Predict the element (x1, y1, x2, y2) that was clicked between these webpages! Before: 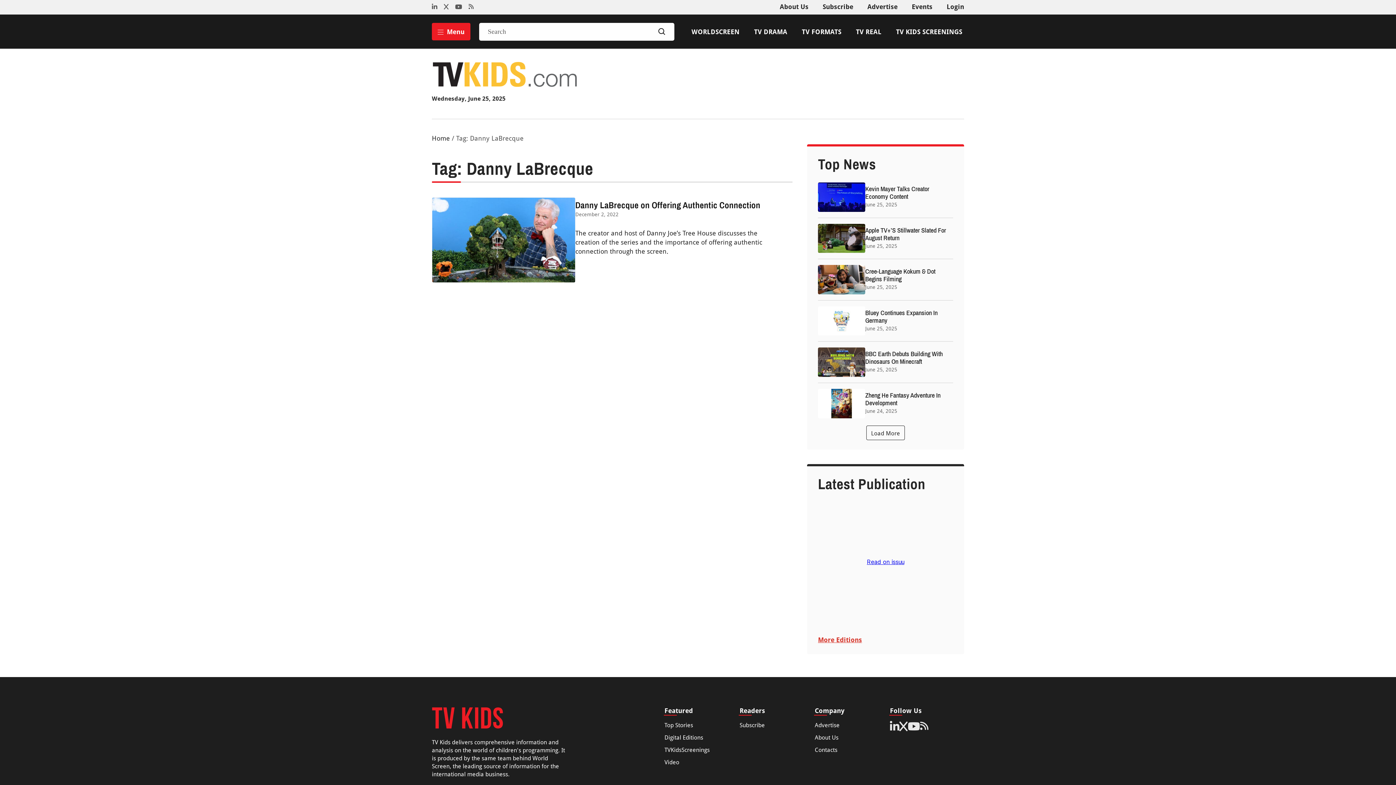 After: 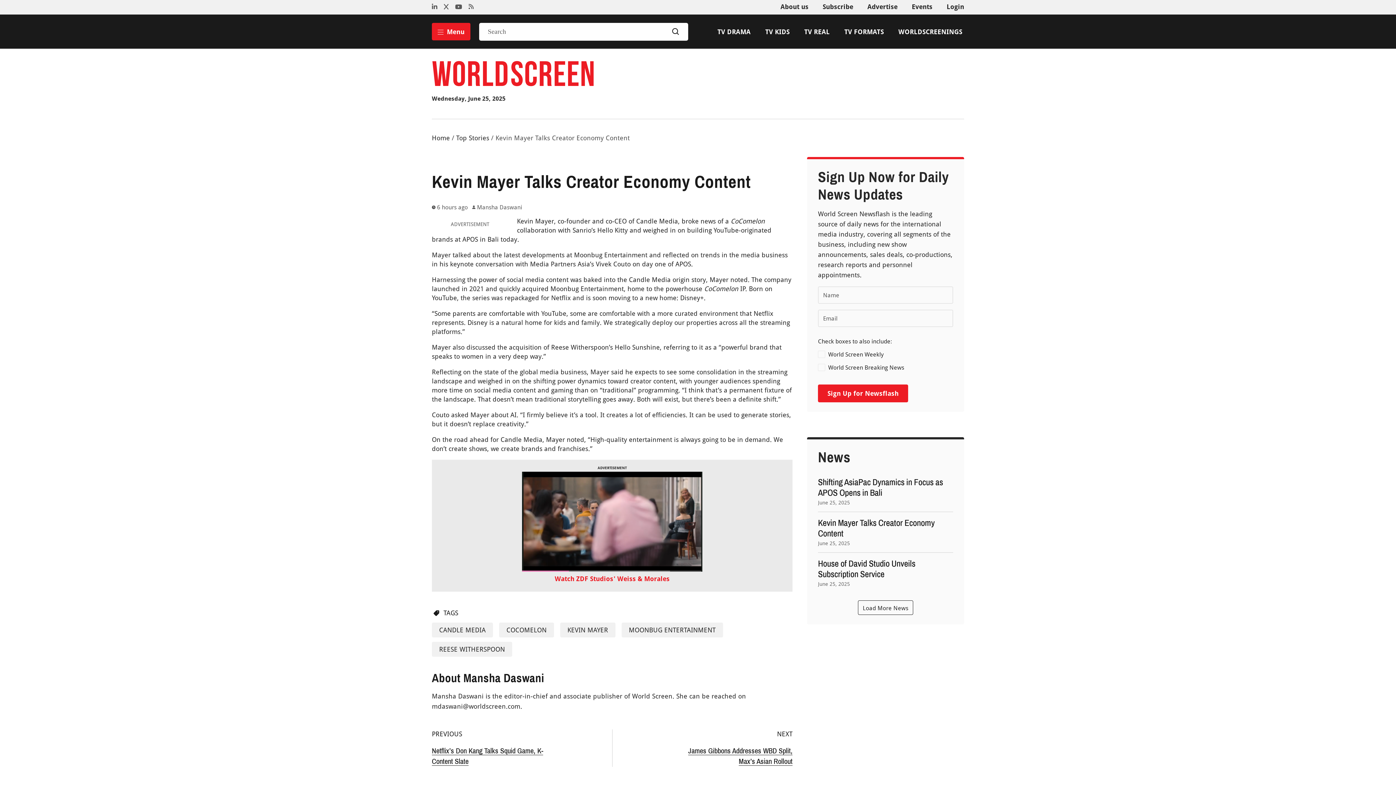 Action: bbox: (818, 182, 865, 211)